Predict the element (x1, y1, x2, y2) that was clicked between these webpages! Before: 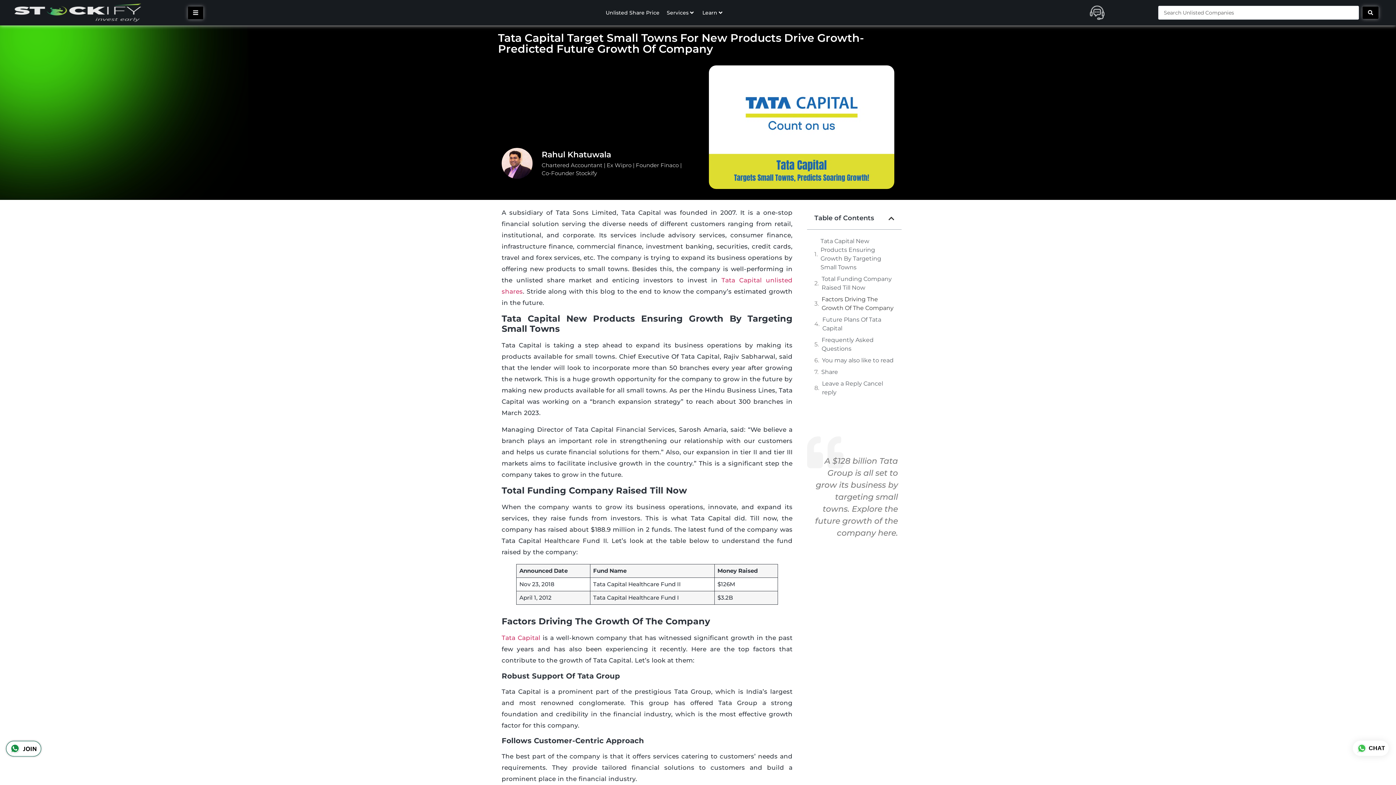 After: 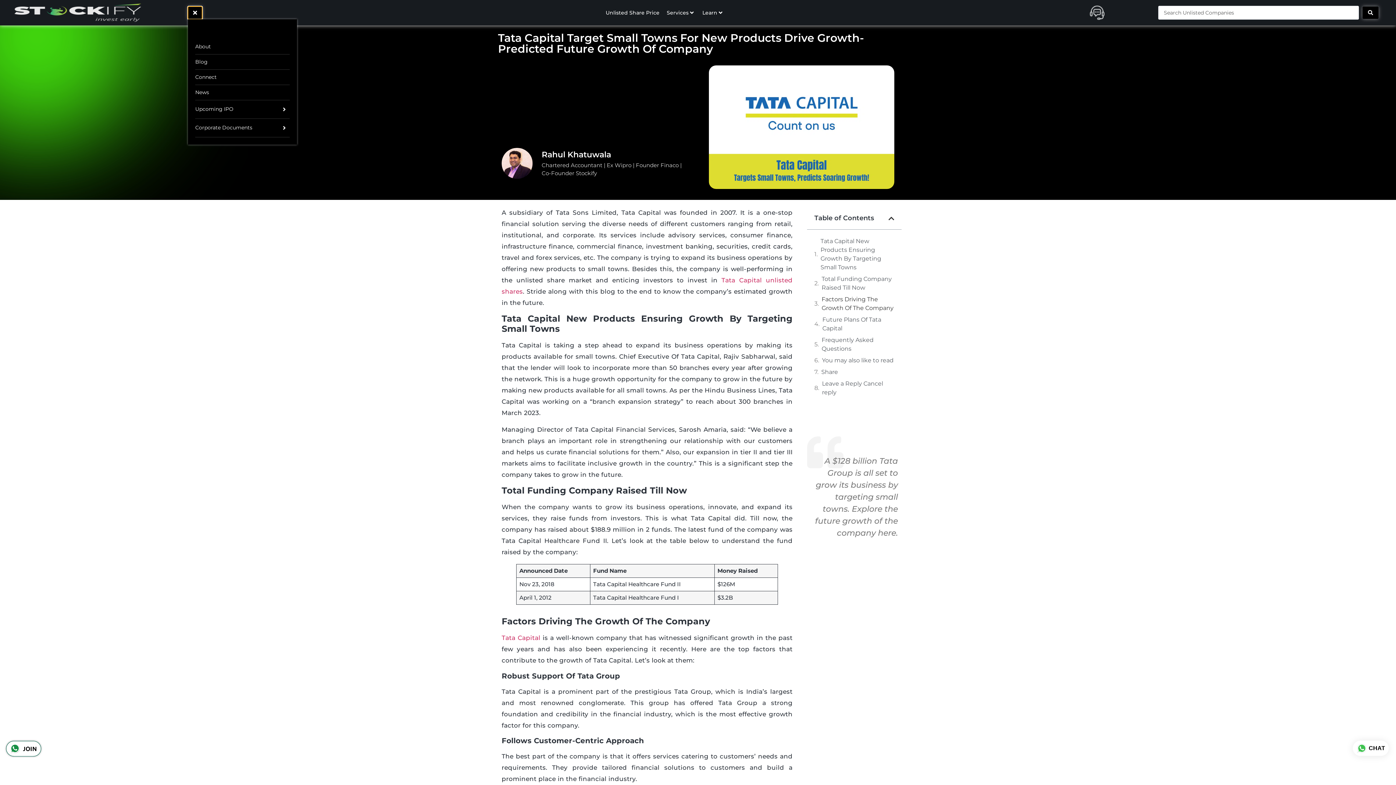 Action: bbox: (188, 6, 203, 19) label: Open/Close Menu